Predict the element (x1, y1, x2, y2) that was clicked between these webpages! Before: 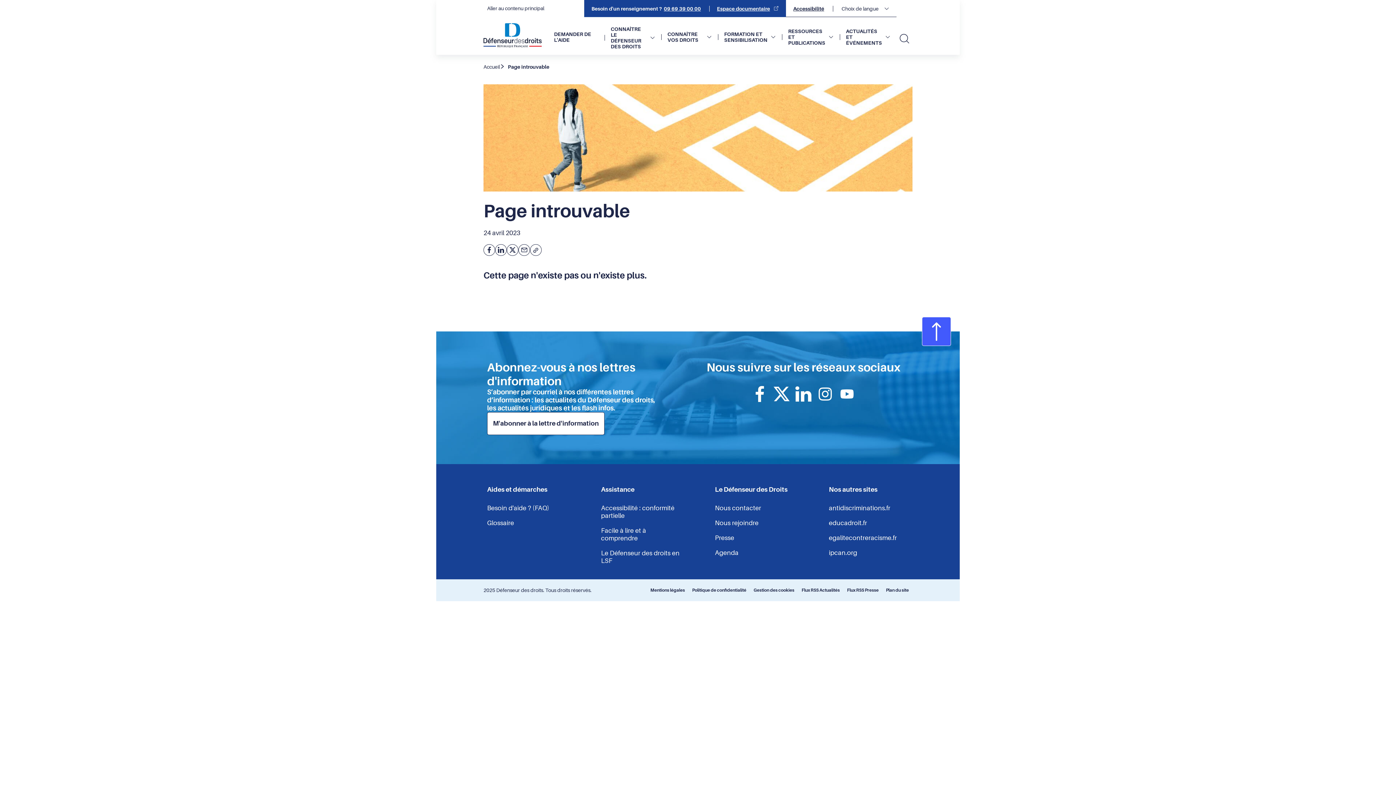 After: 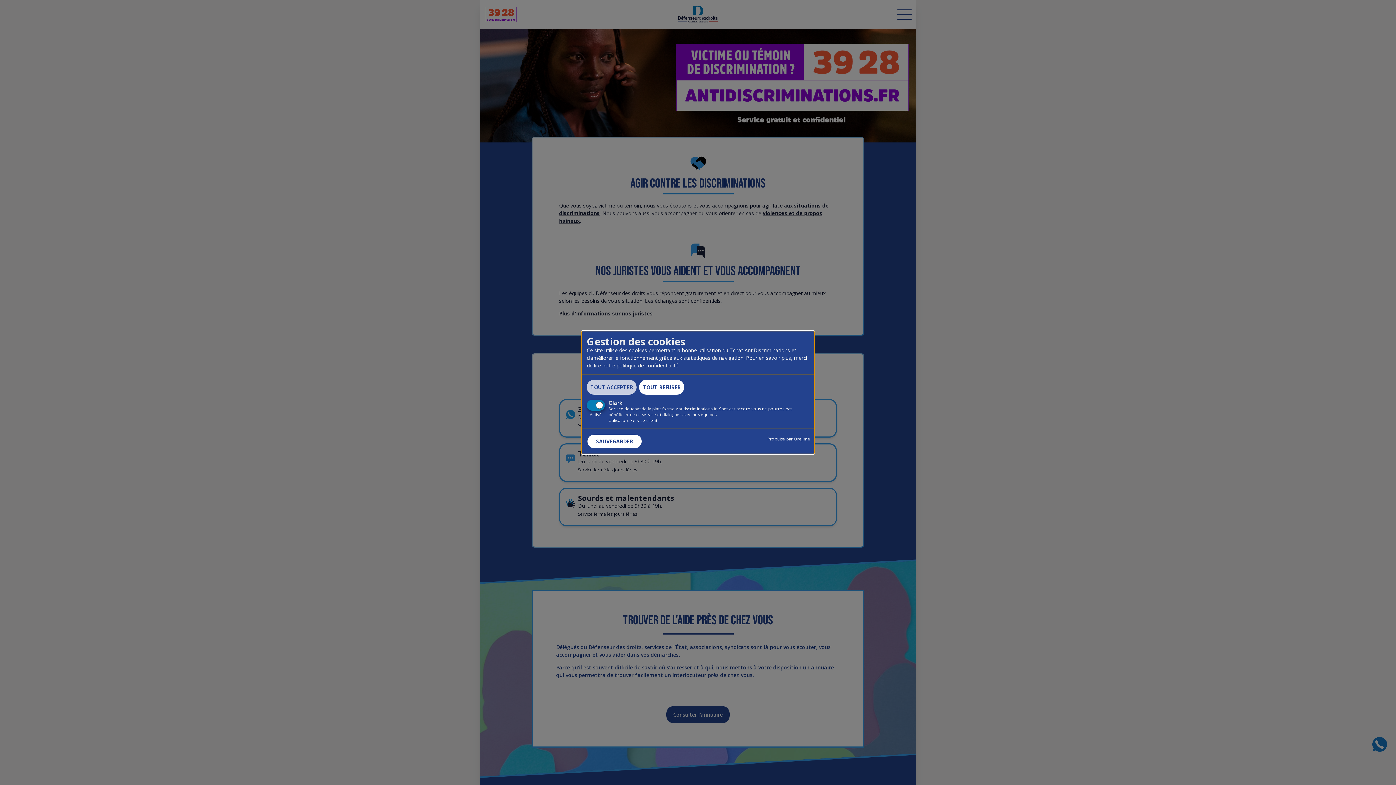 Action: bbox: (829, 504, 890, 512) label: antidiscriminations.fr